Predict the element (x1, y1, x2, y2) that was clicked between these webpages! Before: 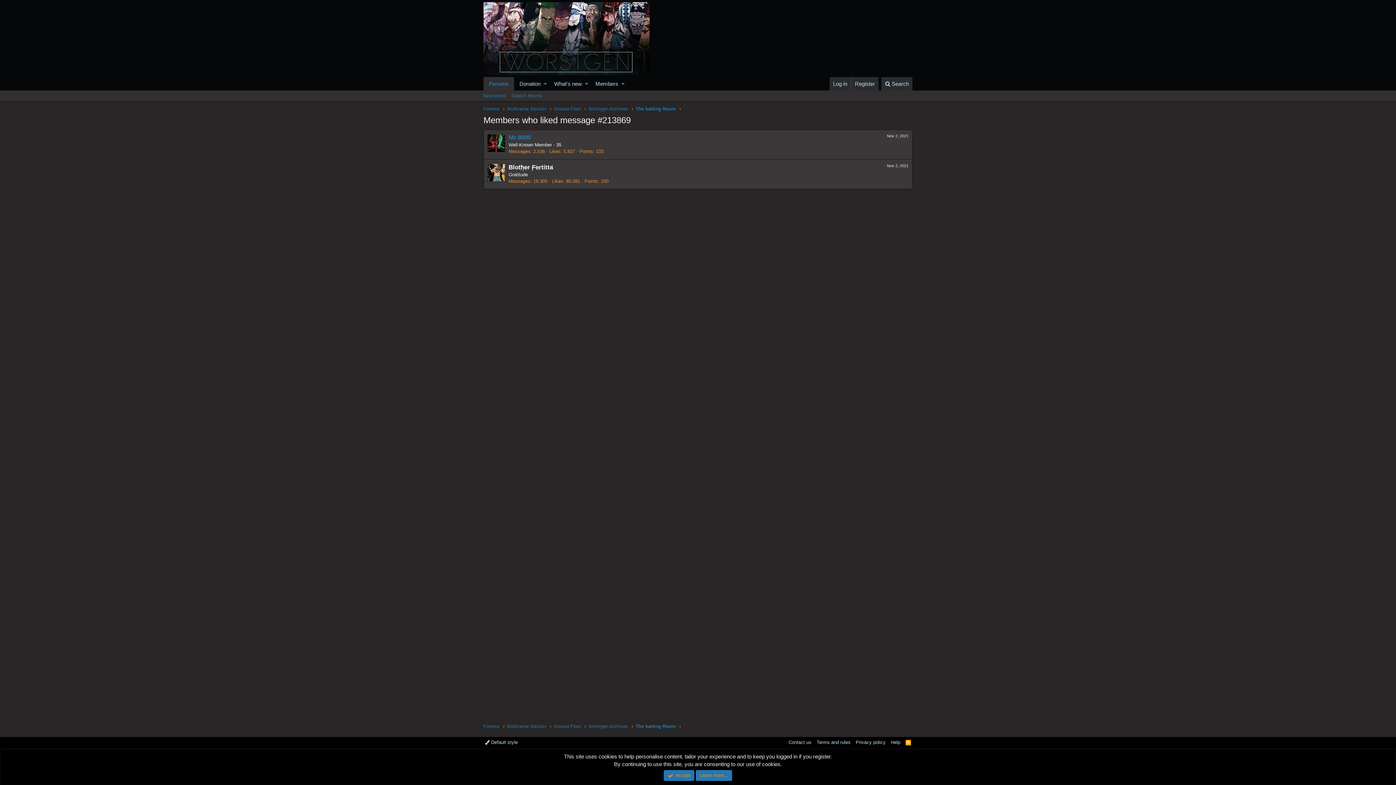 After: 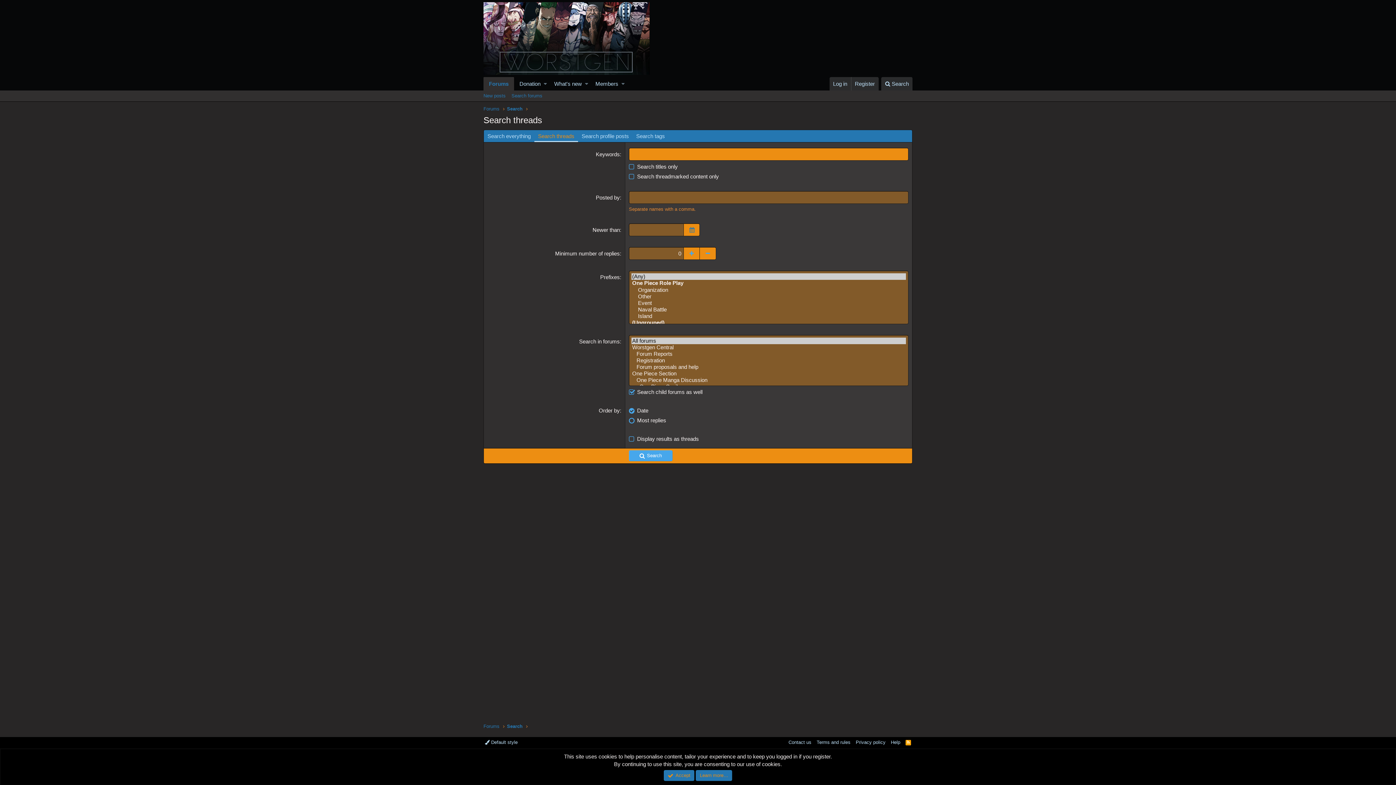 Action: label: Search forums bbox: (508, 90, 545, 101)